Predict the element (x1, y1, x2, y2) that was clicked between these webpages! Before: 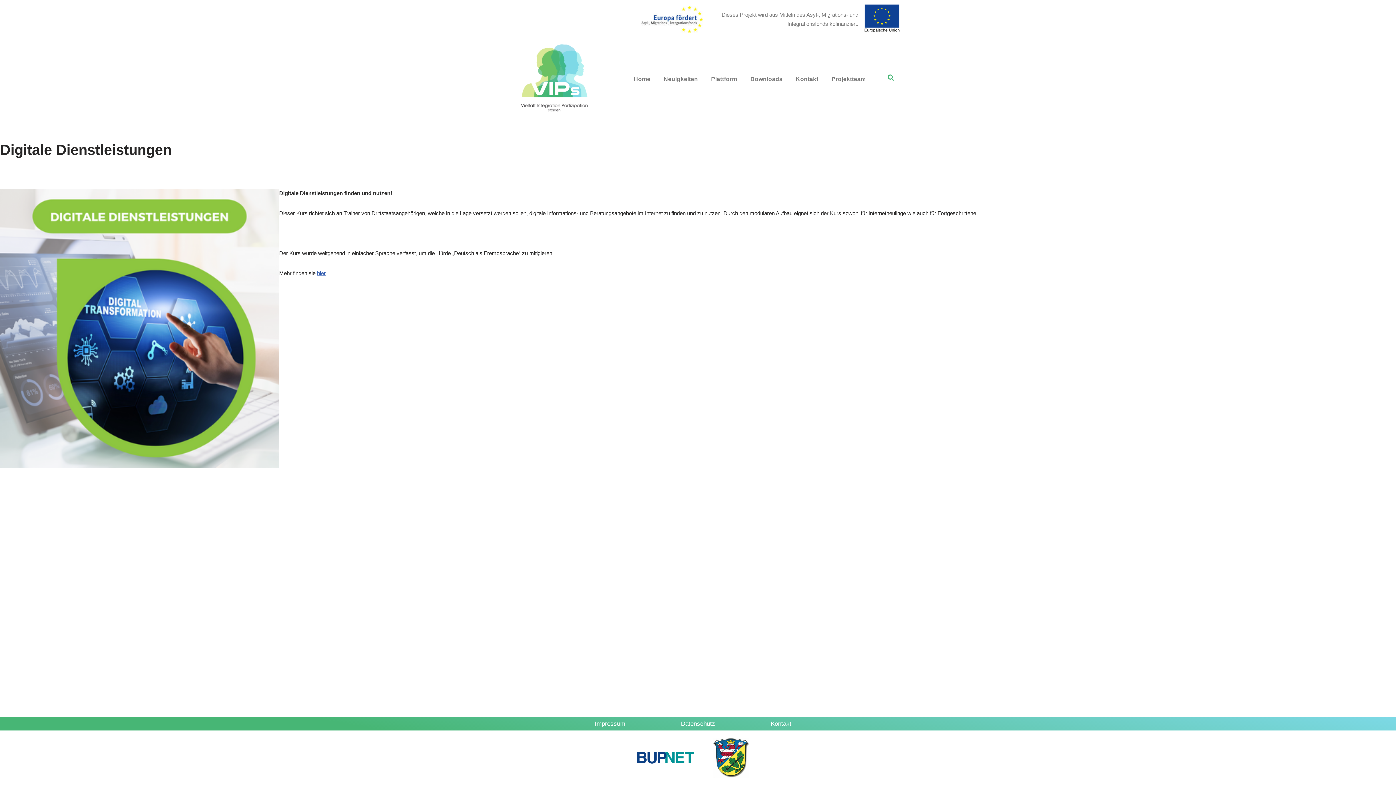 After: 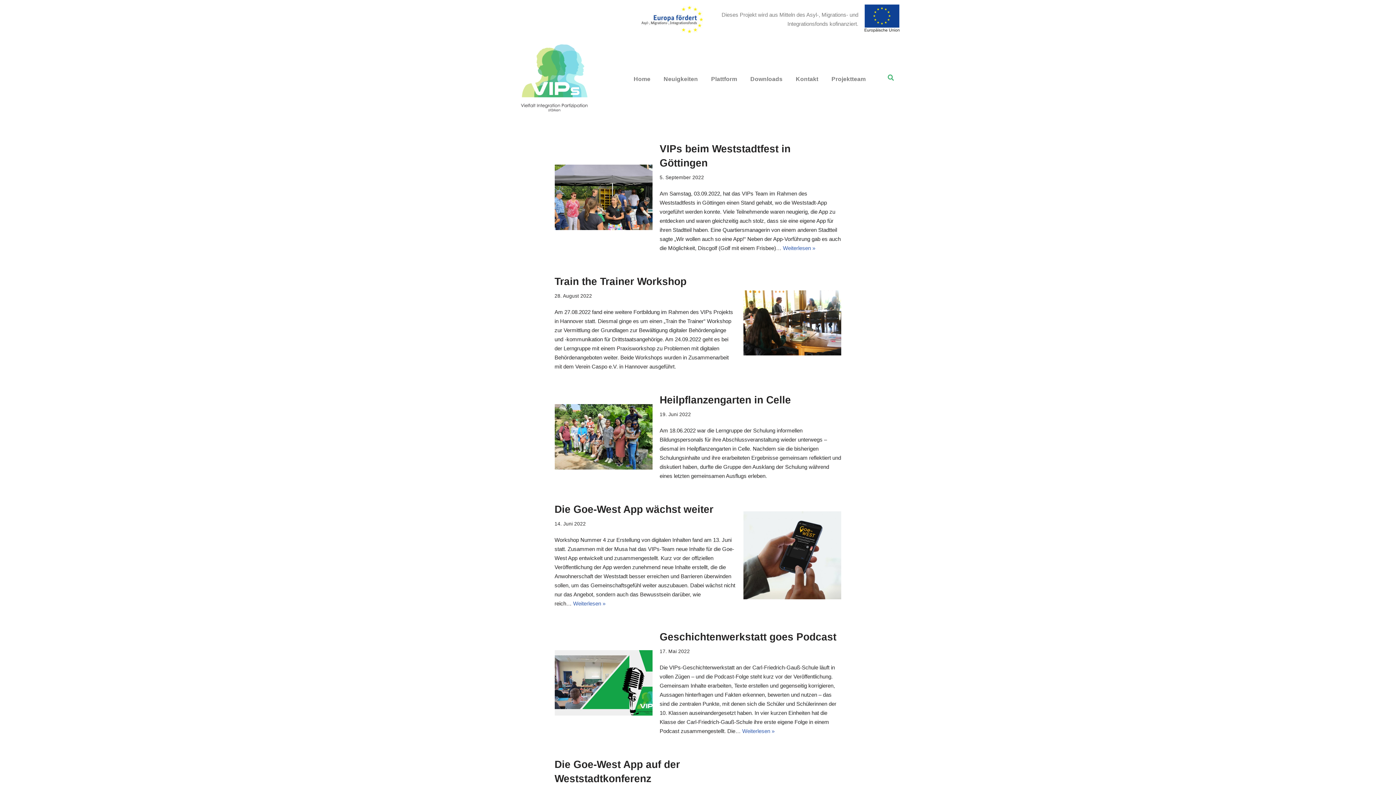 Action: label: Neuigkeiten bbox: (657, 71, 704, 87)